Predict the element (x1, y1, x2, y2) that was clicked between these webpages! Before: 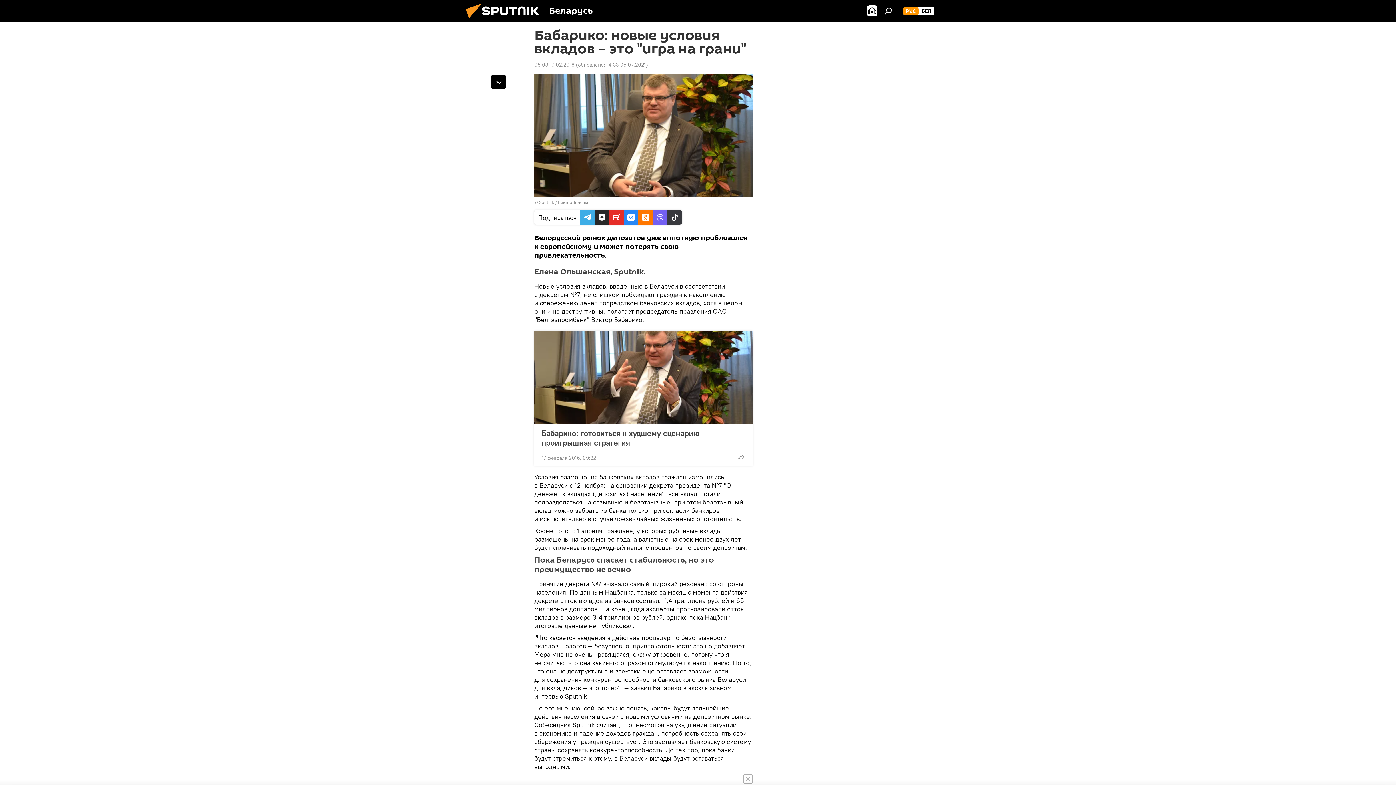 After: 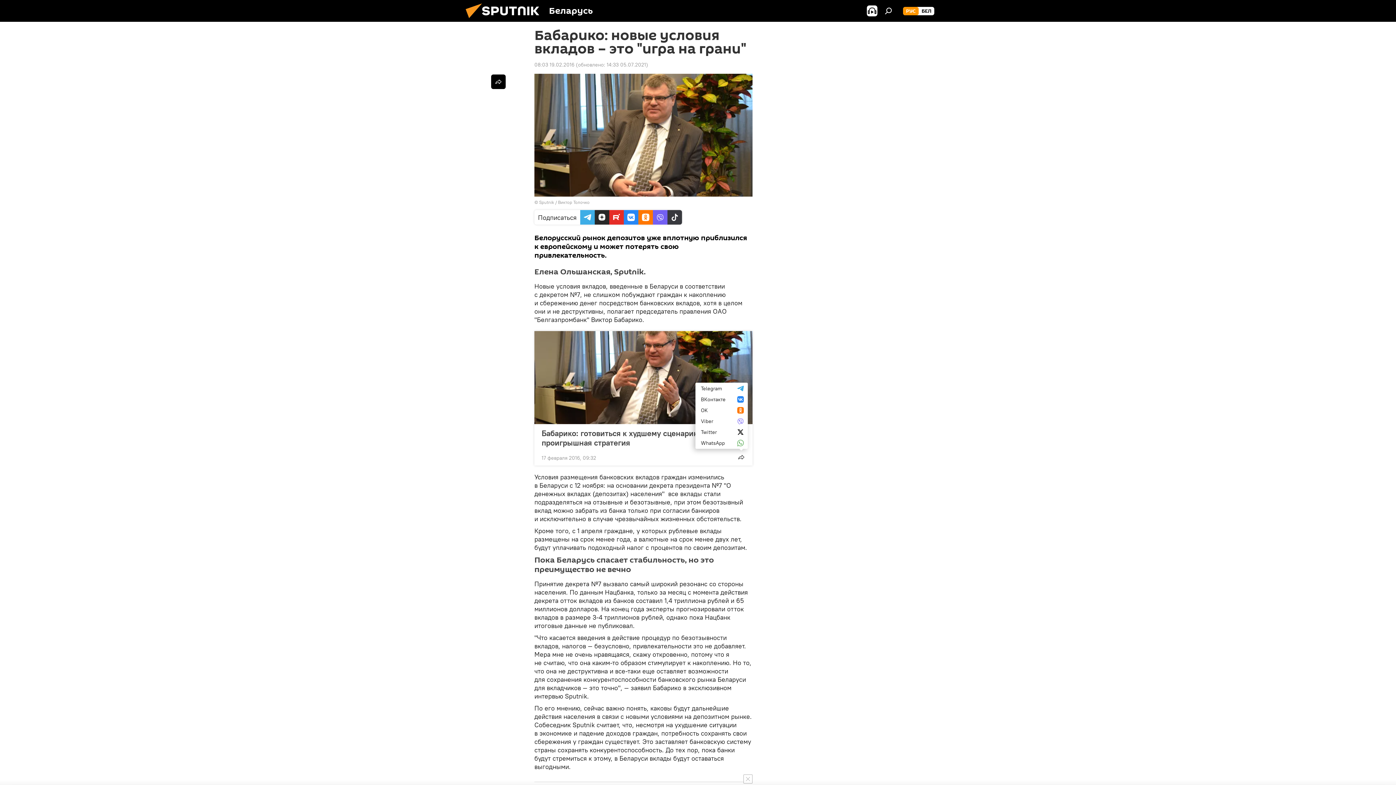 Action: bbox: (734, 450, 748, 464)